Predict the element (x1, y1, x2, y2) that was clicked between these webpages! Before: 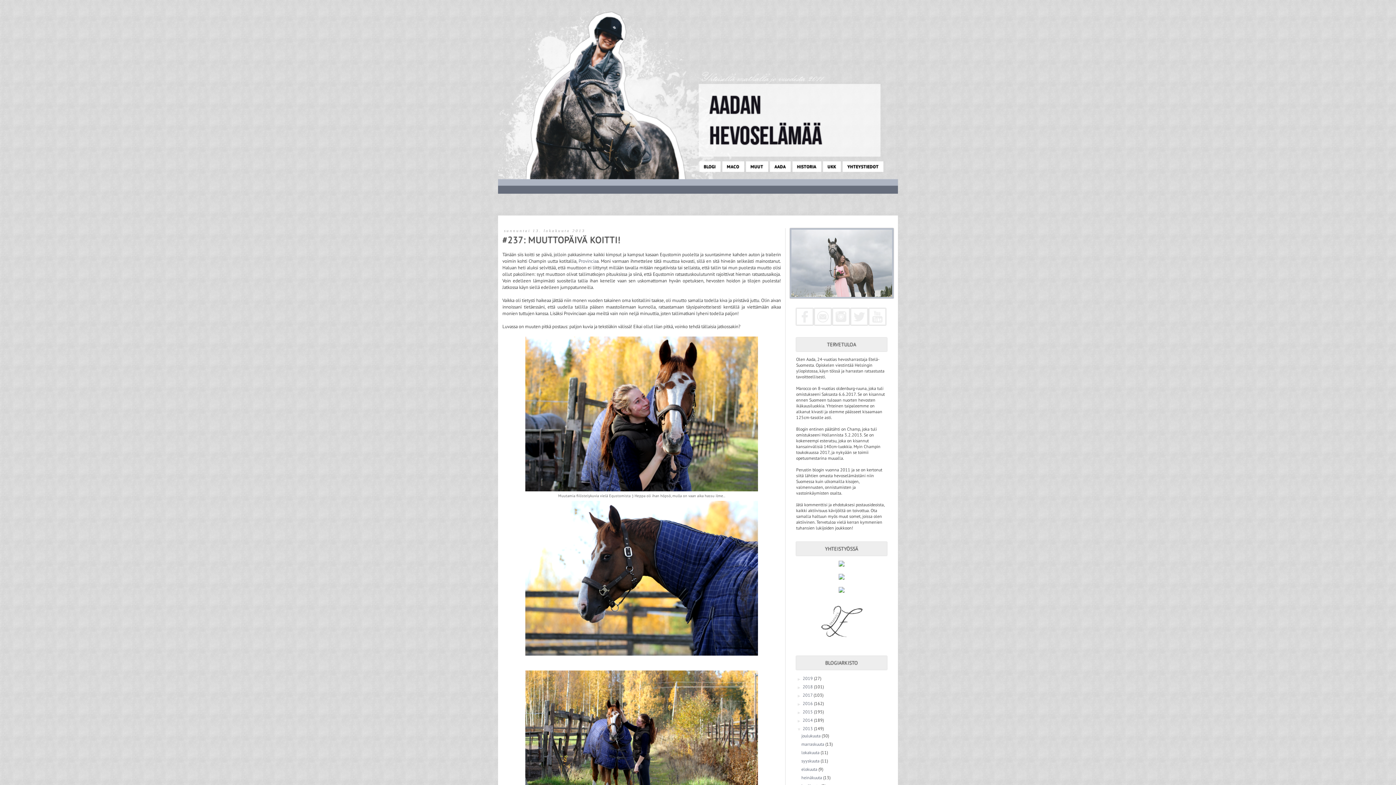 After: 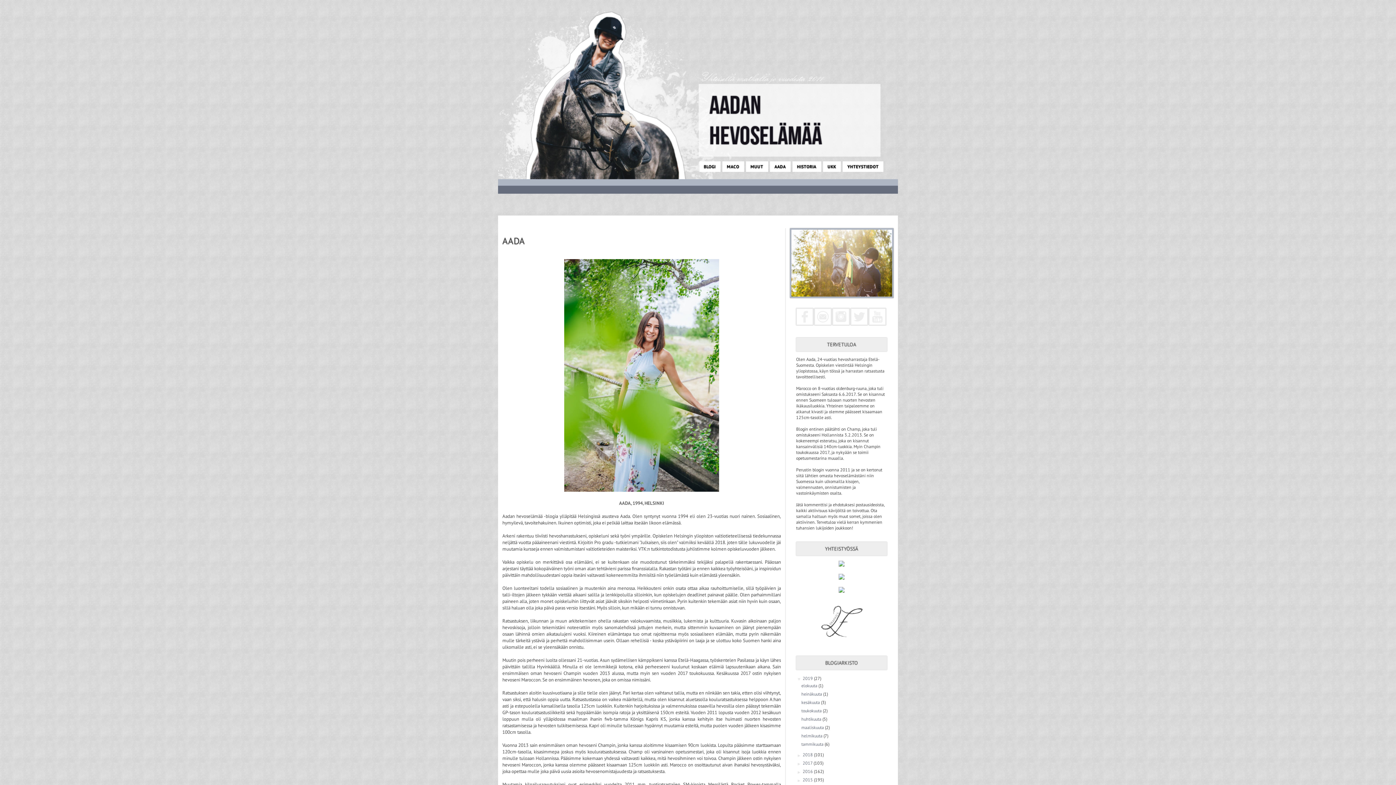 Action: label: AADA bbox: (770, 161, 790, 172)